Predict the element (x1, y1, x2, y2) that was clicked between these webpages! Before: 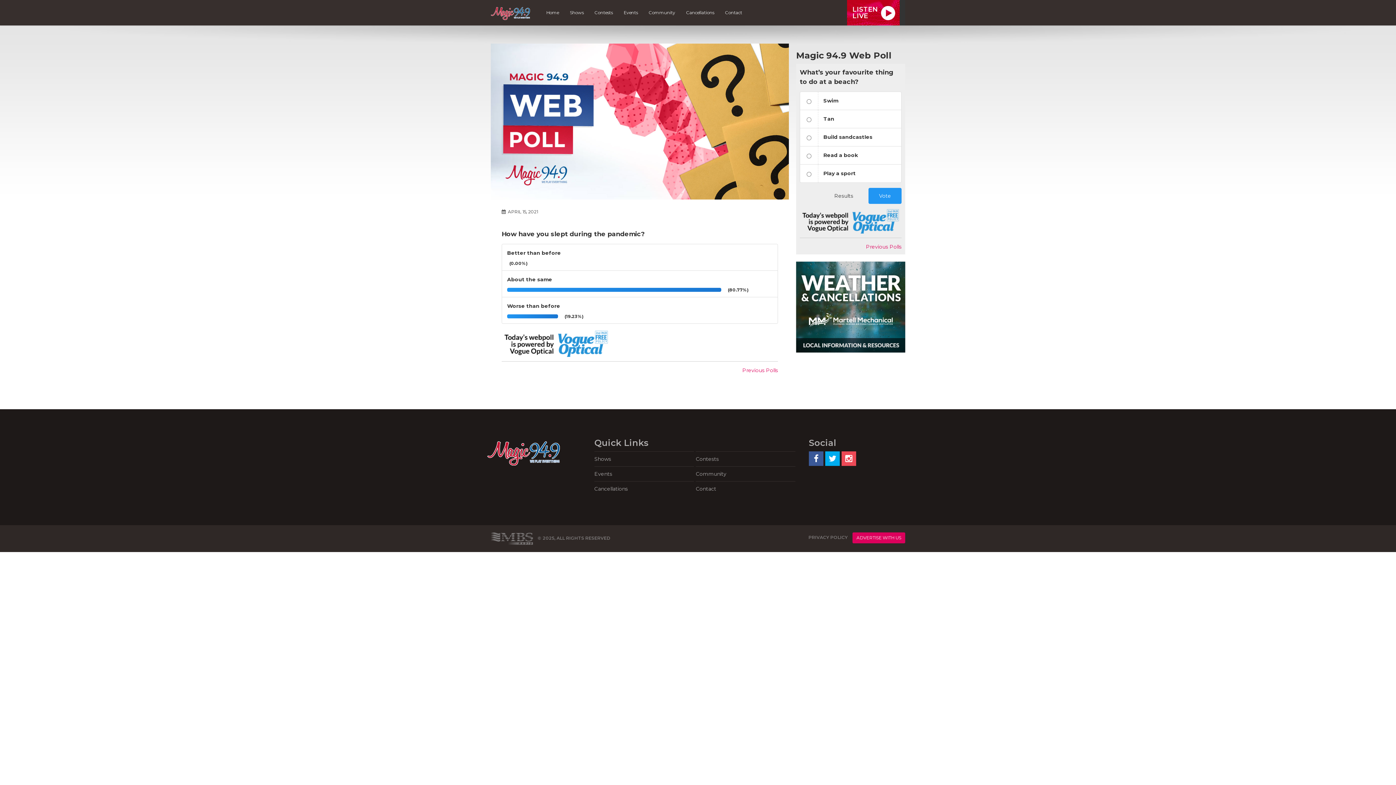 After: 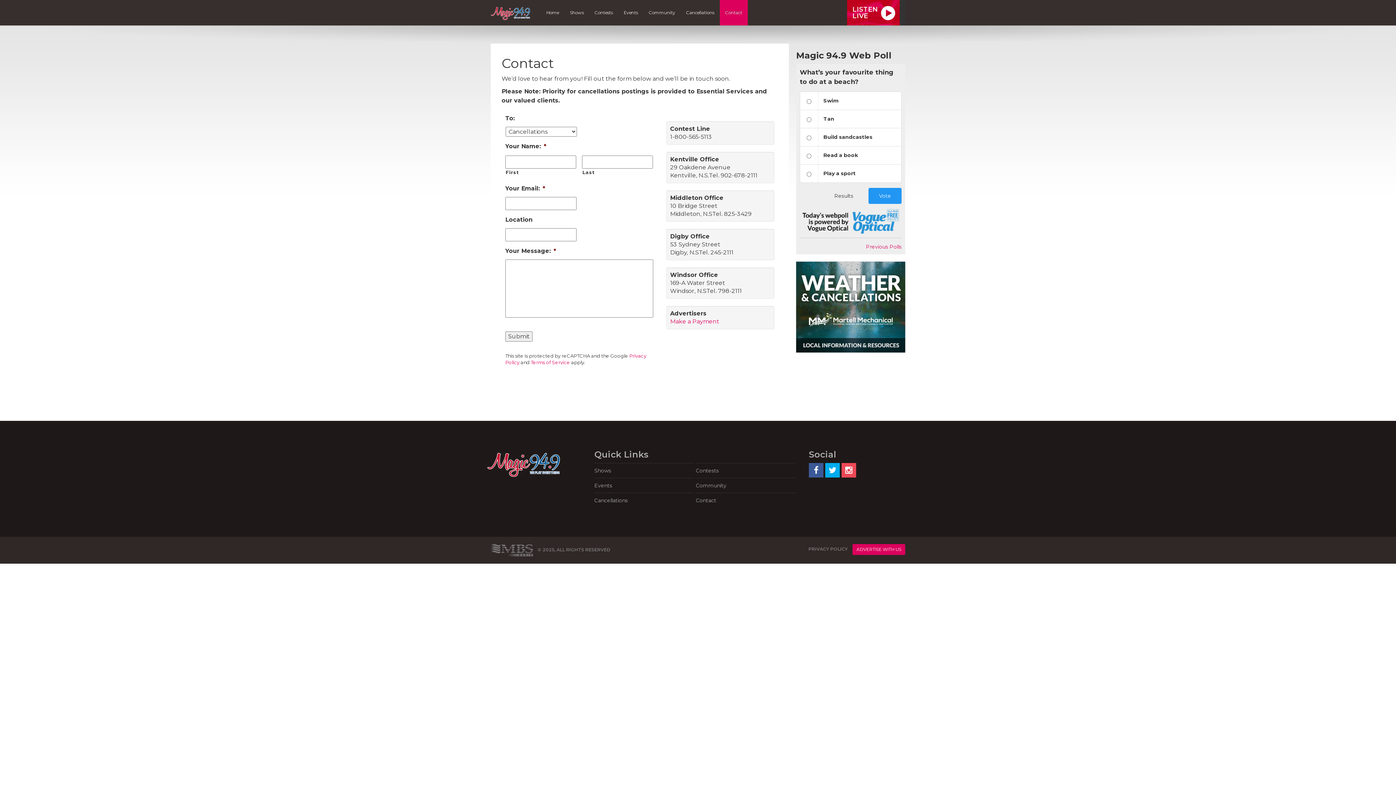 Action: bbox: (696, 481, 795, 496) label: Contact